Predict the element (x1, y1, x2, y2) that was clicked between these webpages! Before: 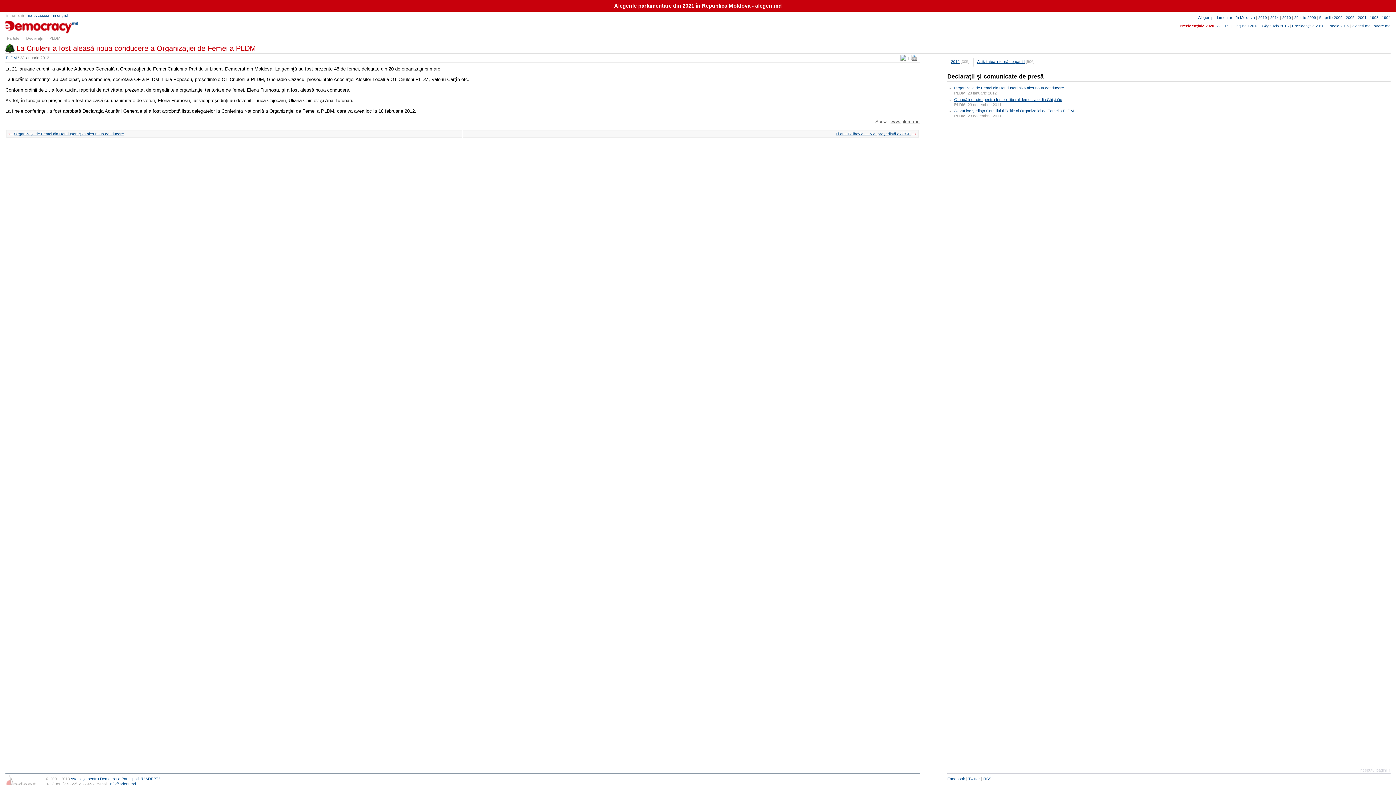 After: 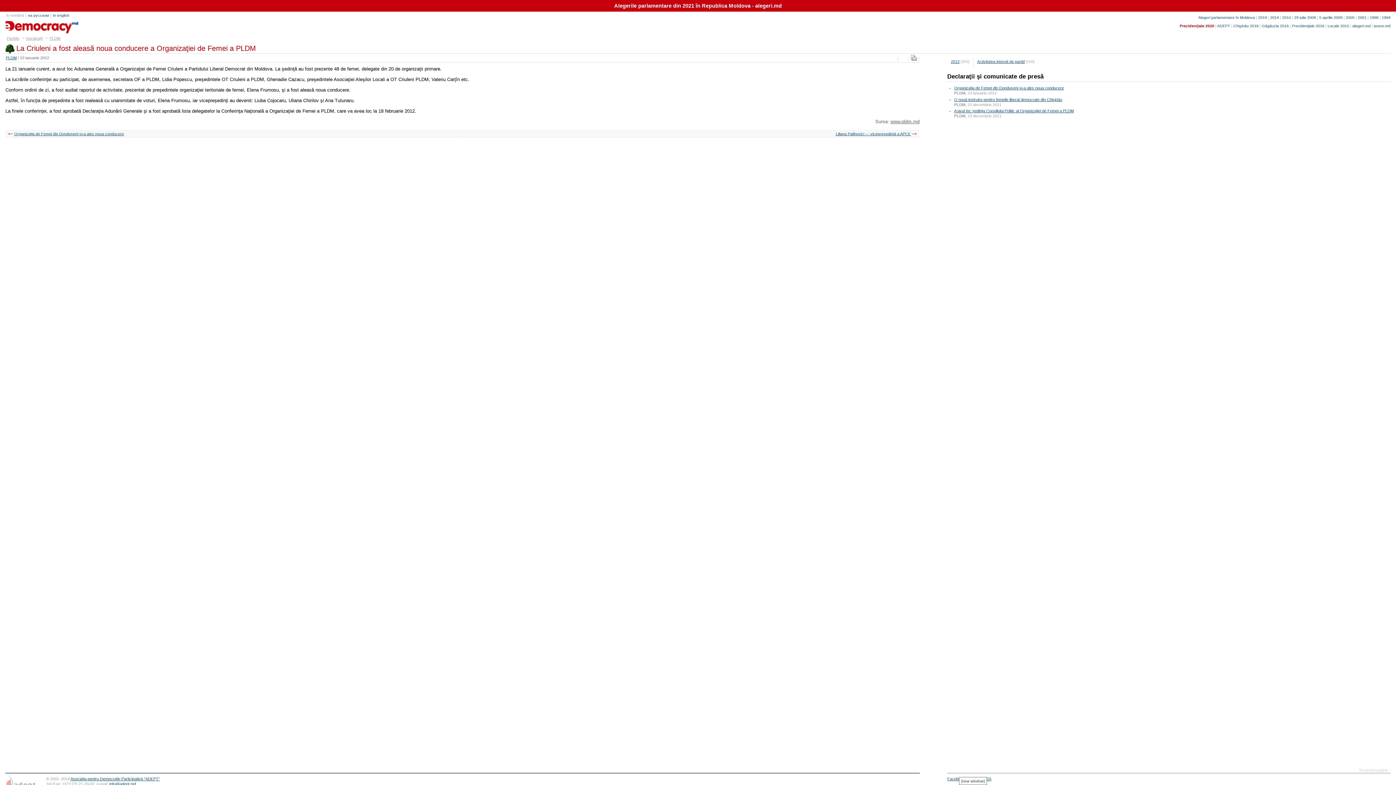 Action: label: Facebook bbox: (947, 777, 965, 781)